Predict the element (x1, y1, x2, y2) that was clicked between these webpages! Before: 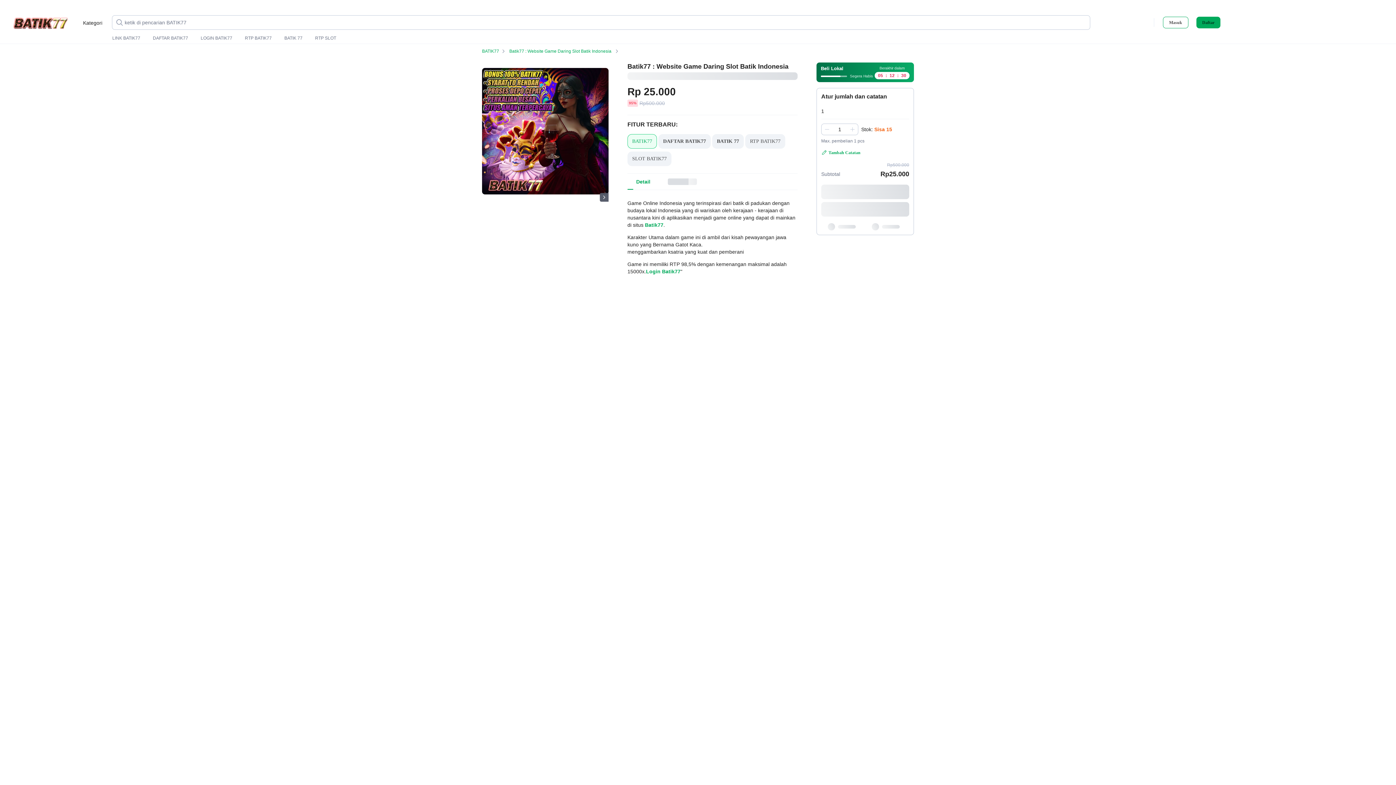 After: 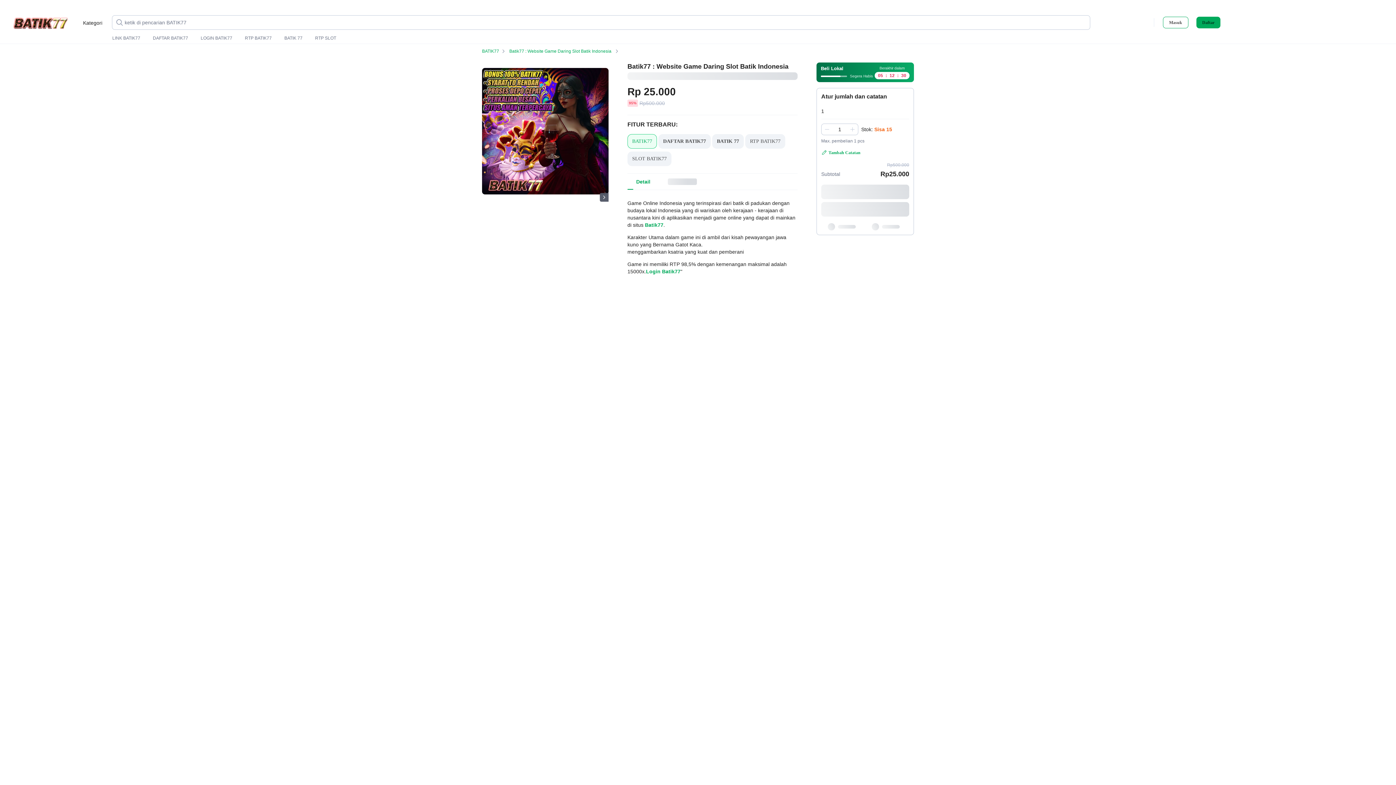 Action: bbox: (717, 138, 739, 144) label: BATIK 77